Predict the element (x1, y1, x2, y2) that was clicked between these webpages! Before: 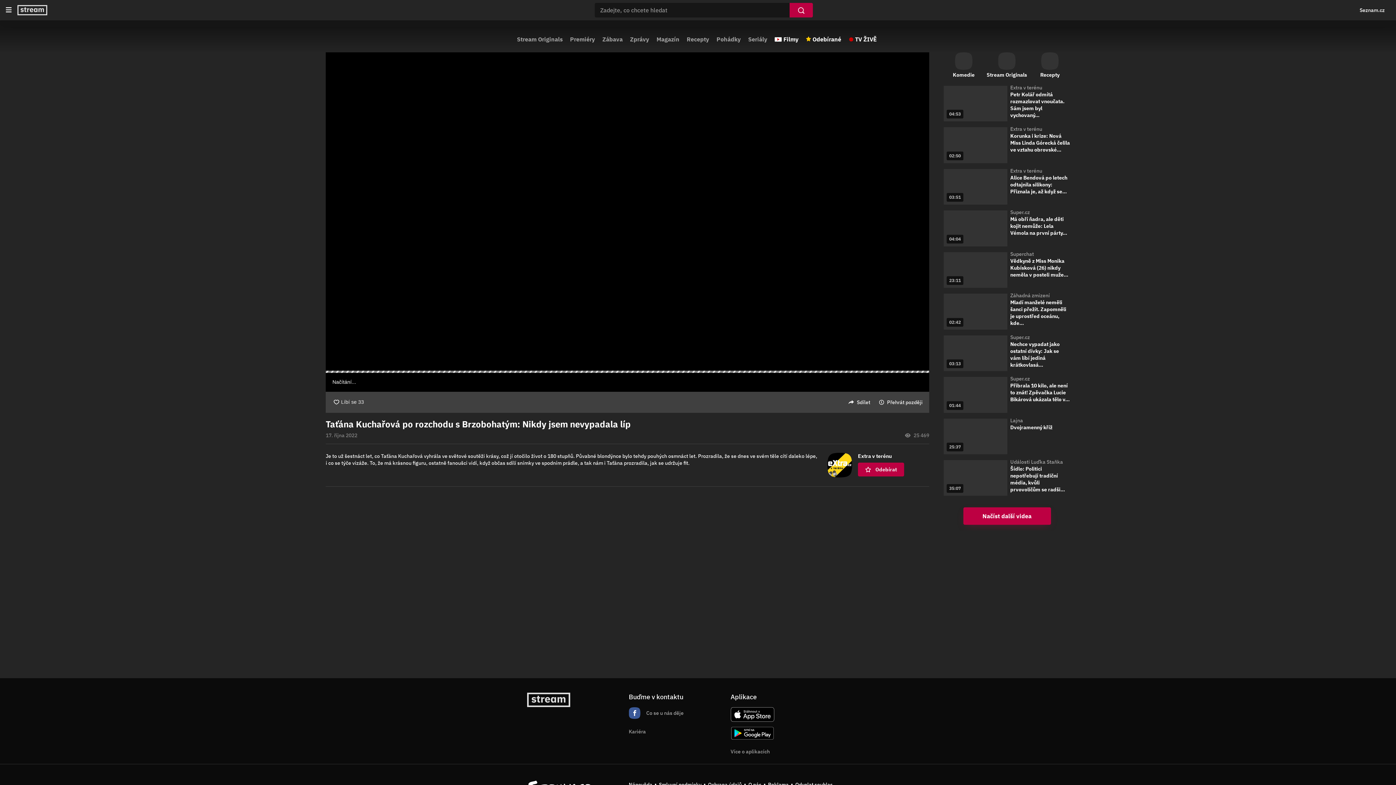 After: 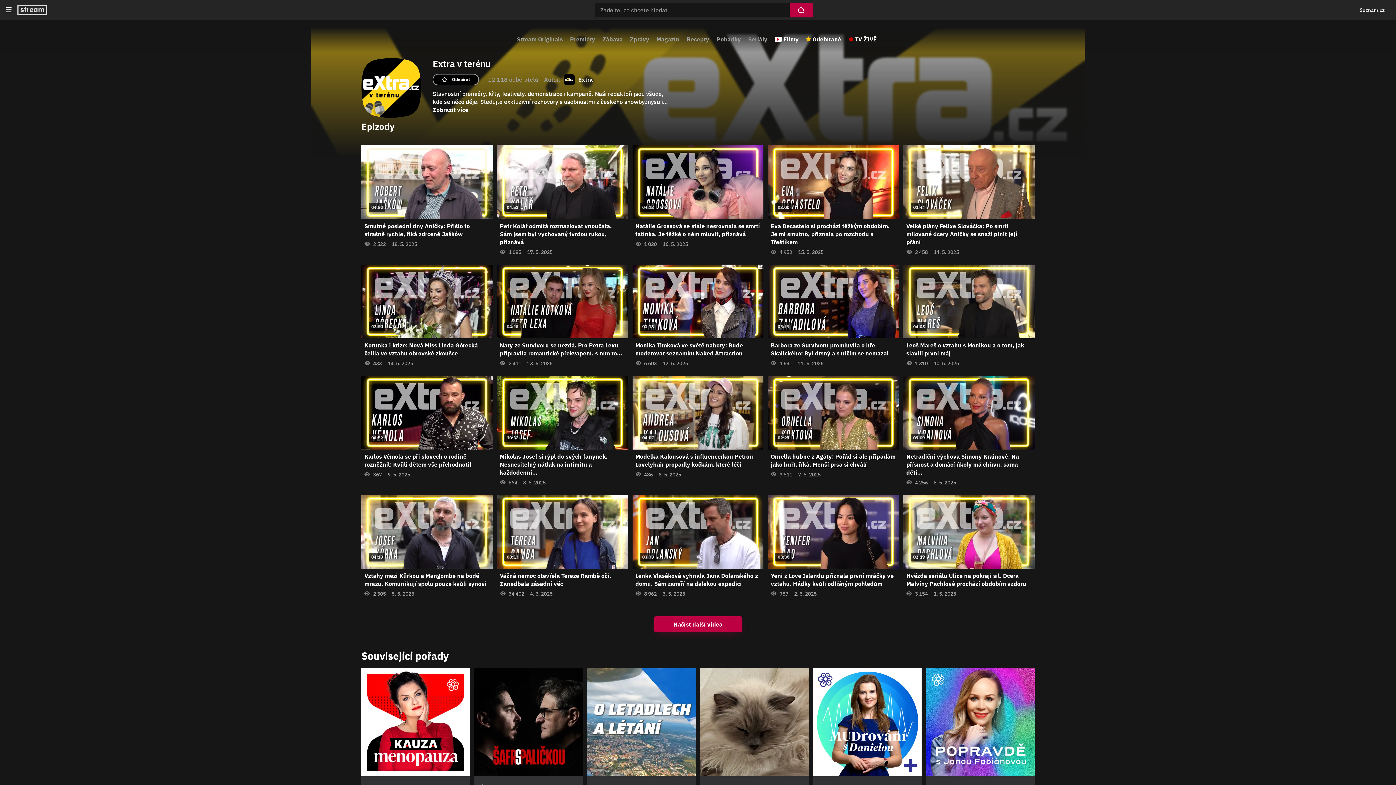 Action: bbox: (827, 453, 852, 477)